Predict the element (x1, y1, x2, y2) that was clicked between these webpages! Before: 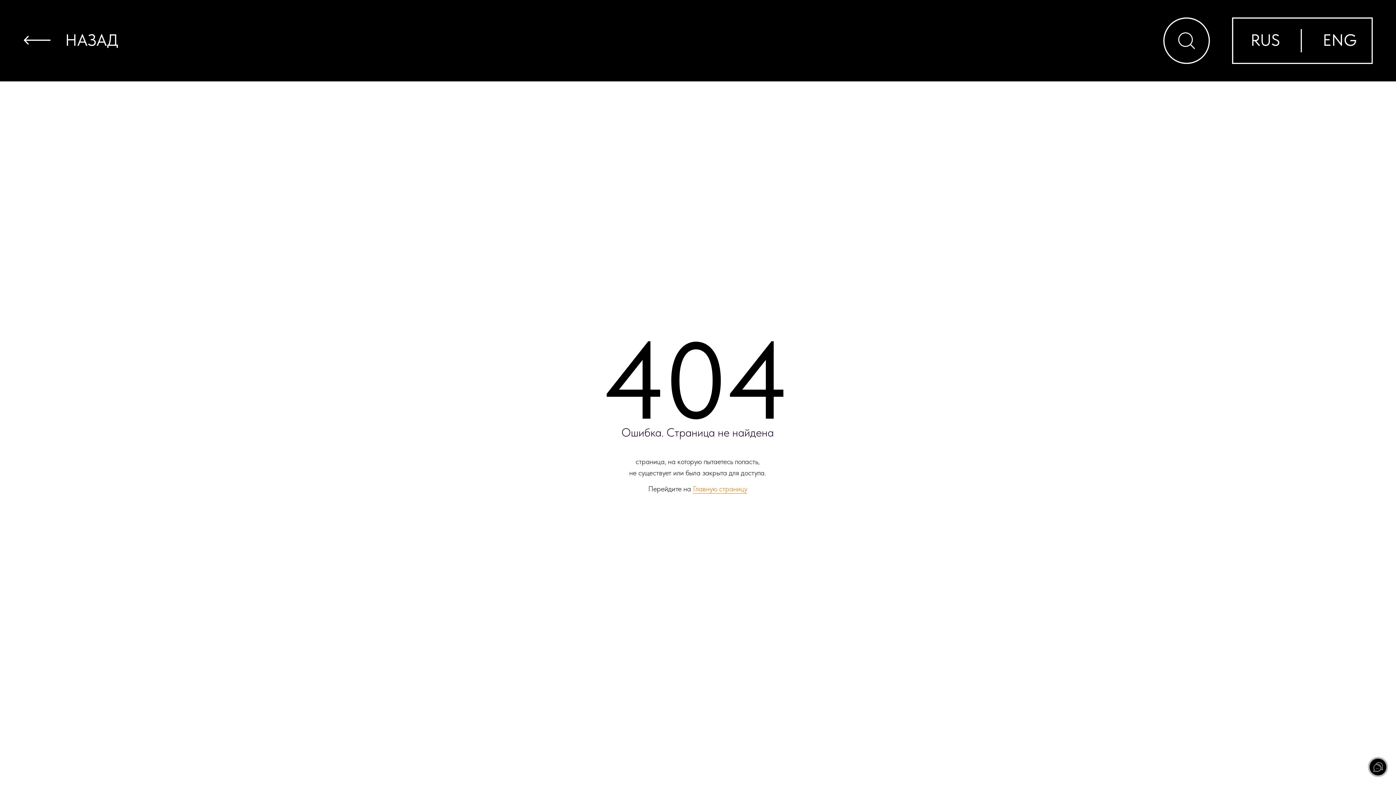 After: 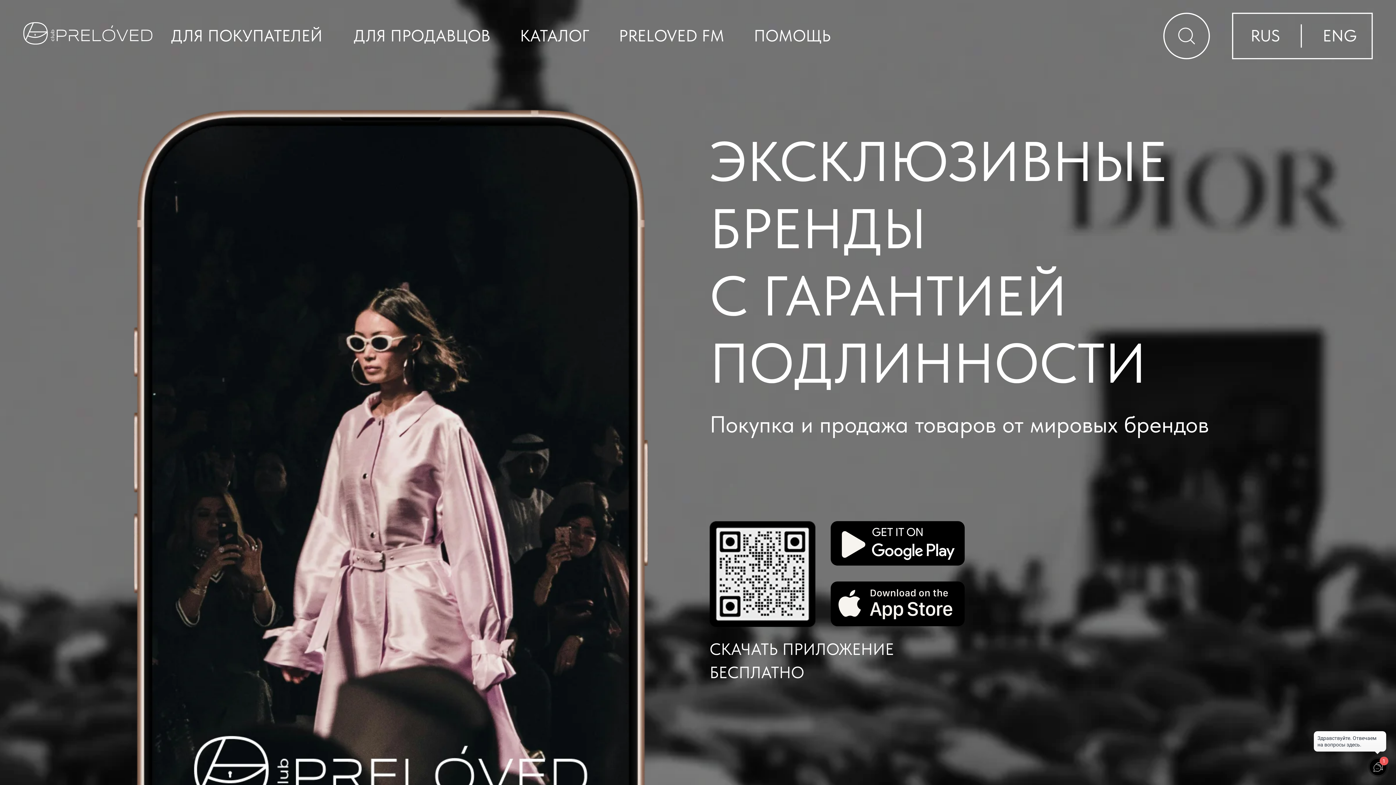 Action: bbox: (693, 484, 747, 493) label: Главную страницу